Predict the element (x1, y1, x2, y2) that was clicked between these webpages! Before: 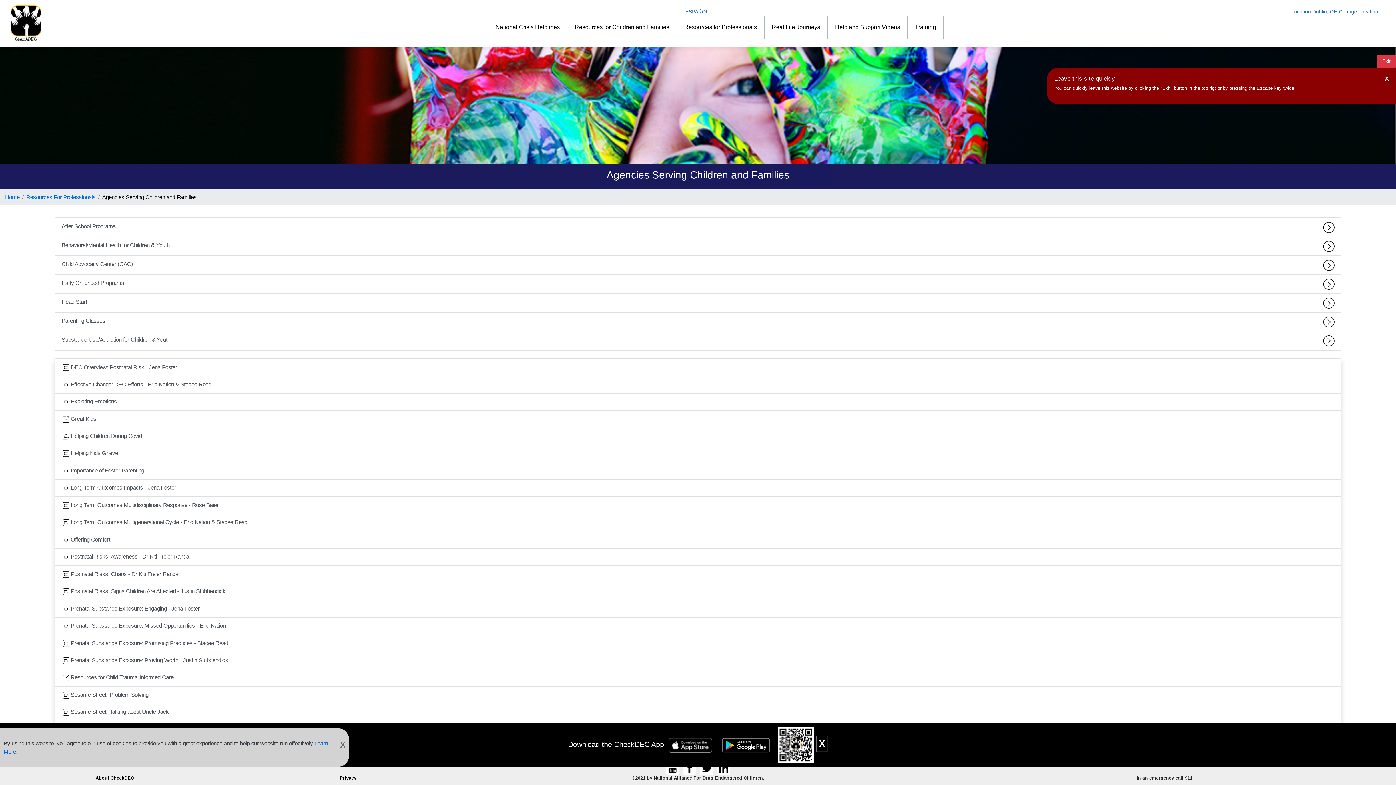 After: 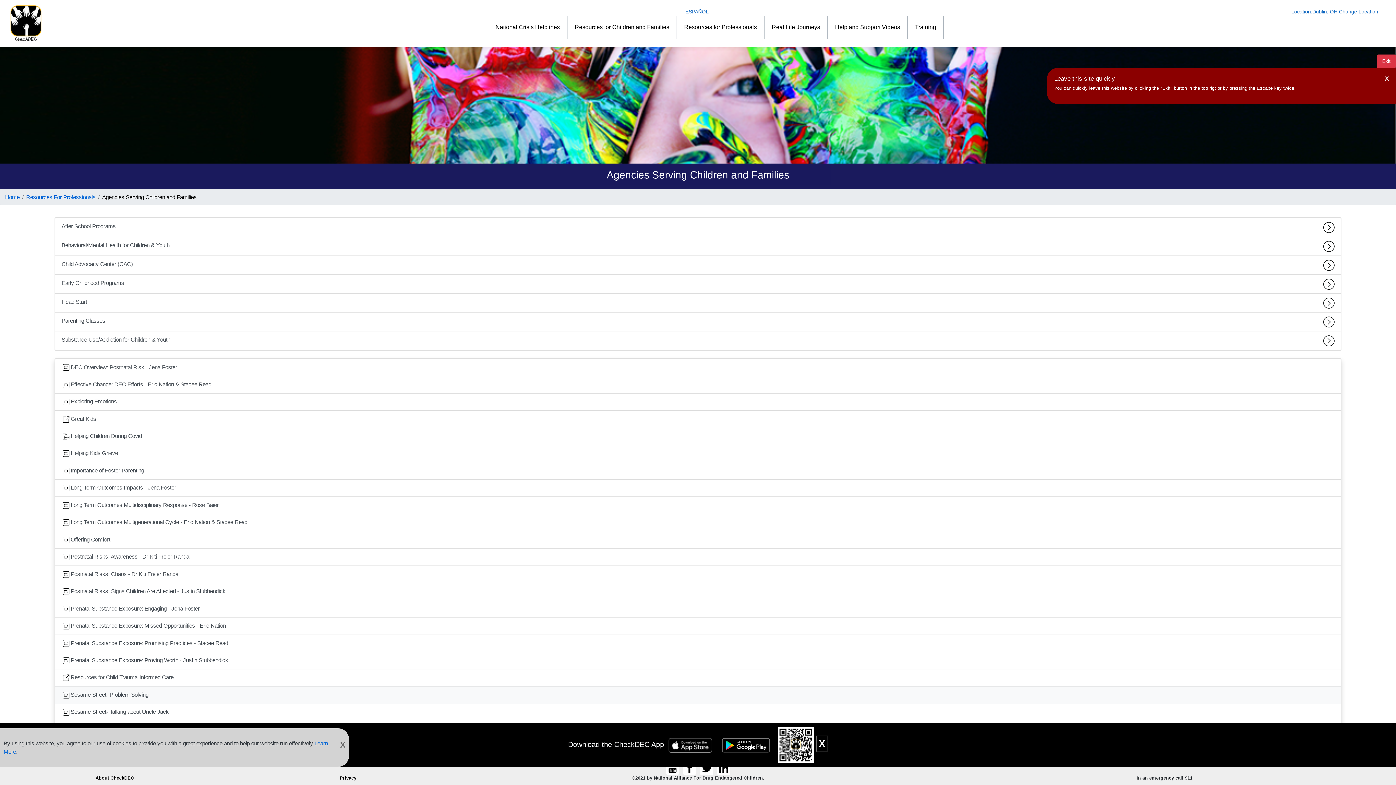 Action: label: Sesame Street- Problem Solving bbox: (54, 686, 1341, 704)